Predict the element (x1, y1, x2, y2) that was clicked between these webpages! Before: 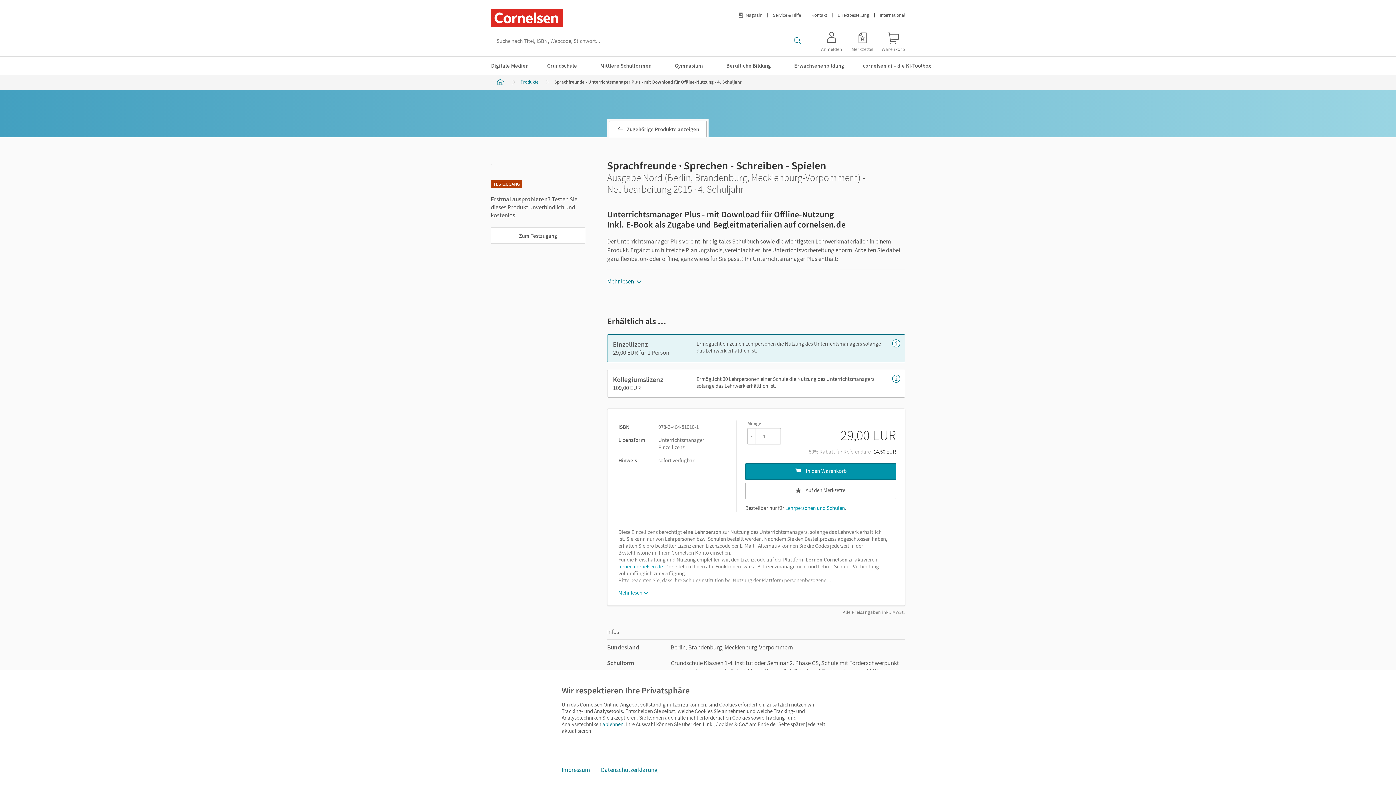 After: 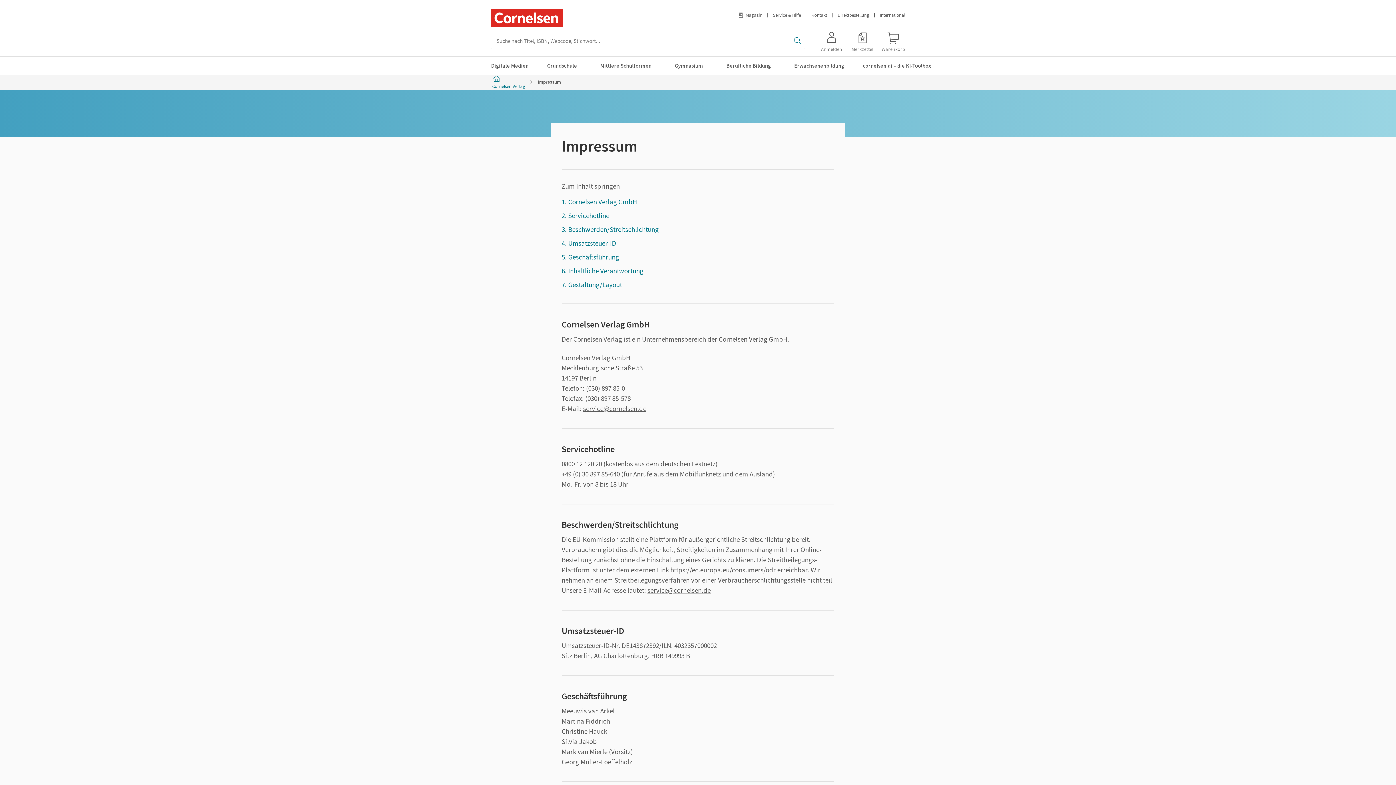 Action: label: Impressum bbox: (556, 762, 595, 778)